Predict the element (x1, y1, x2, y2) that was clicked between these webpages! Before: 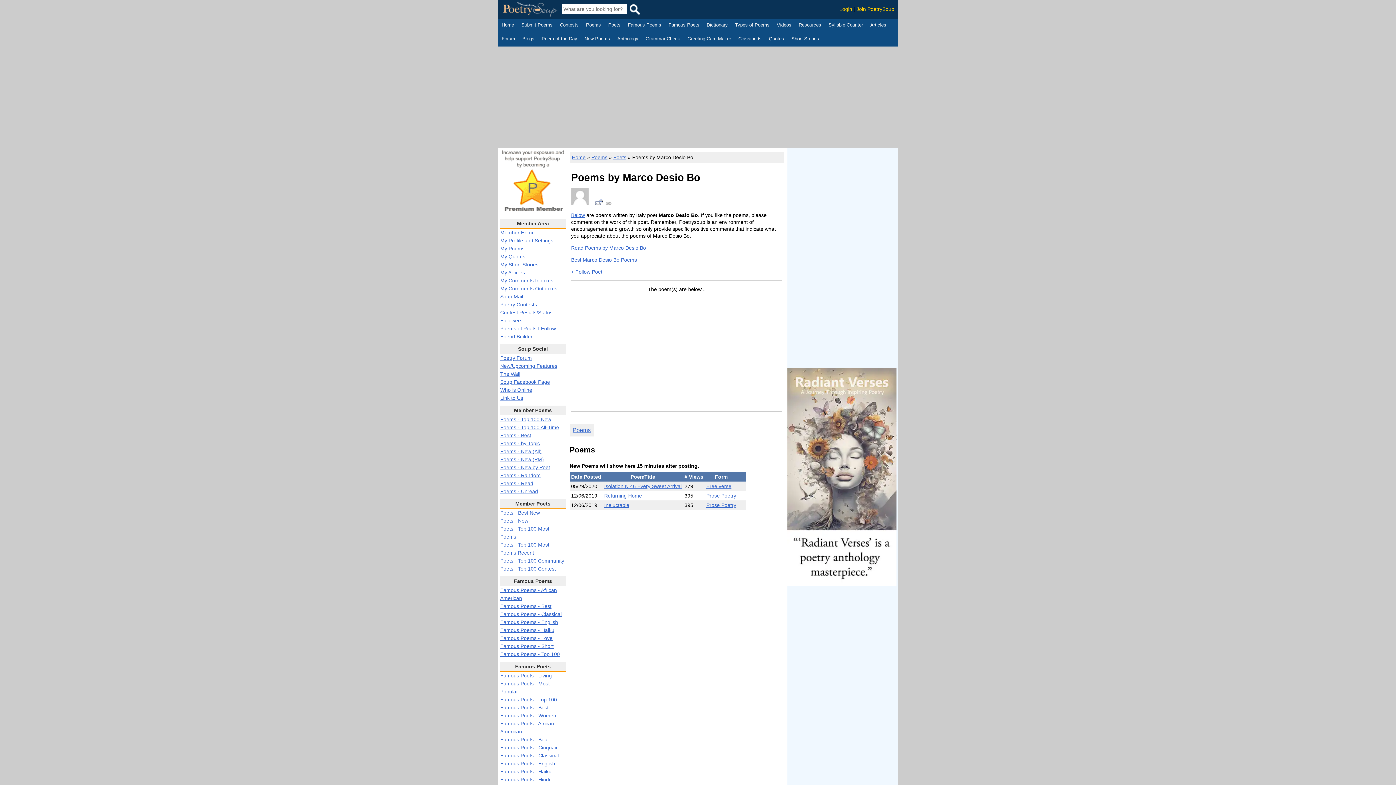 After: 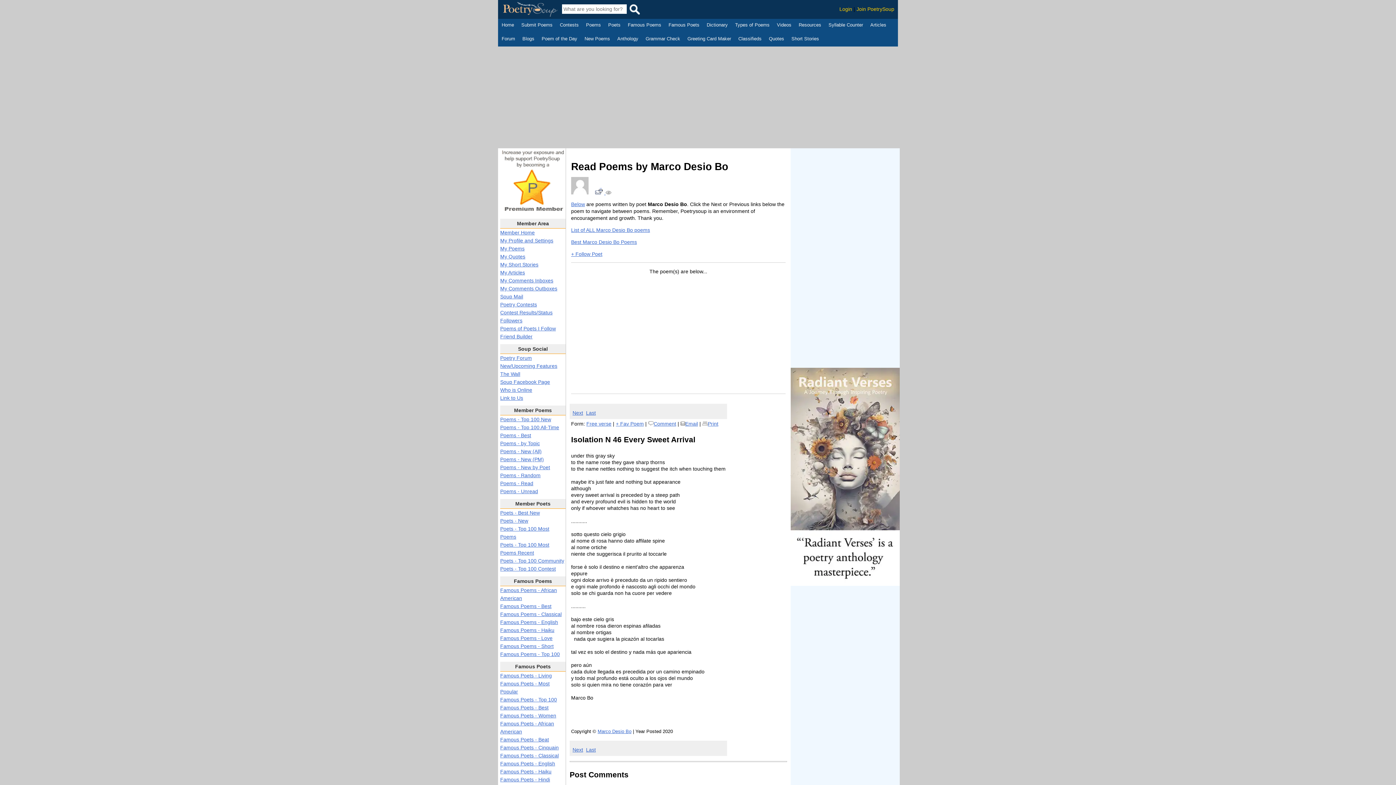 Action: label: Read Poems by Marco Desio Bo bbox: (571, 244, 646, 250)